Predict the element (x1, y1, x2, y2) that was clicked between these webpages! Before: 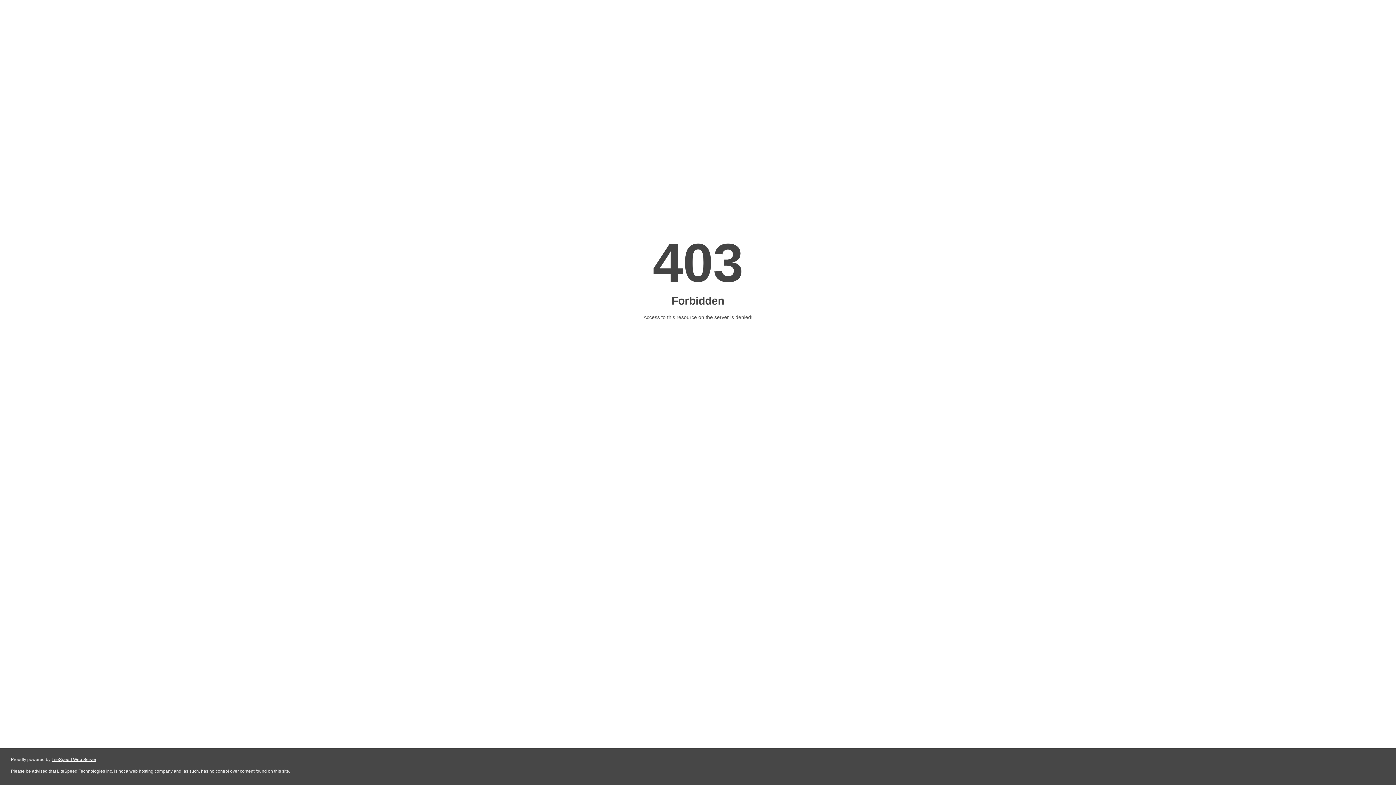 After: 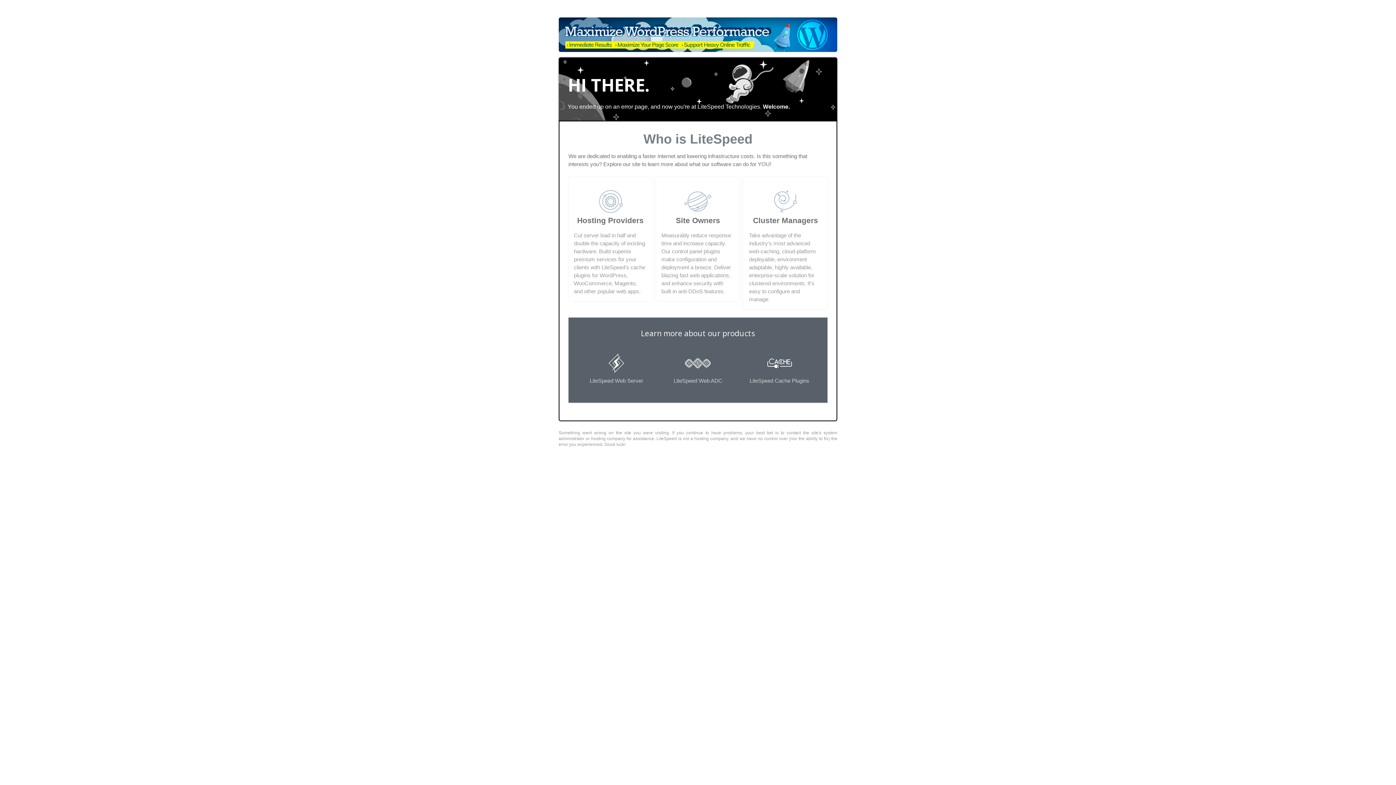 Action: label: LiteSpeed Web Server bbox: (51, 757, 96, 762)